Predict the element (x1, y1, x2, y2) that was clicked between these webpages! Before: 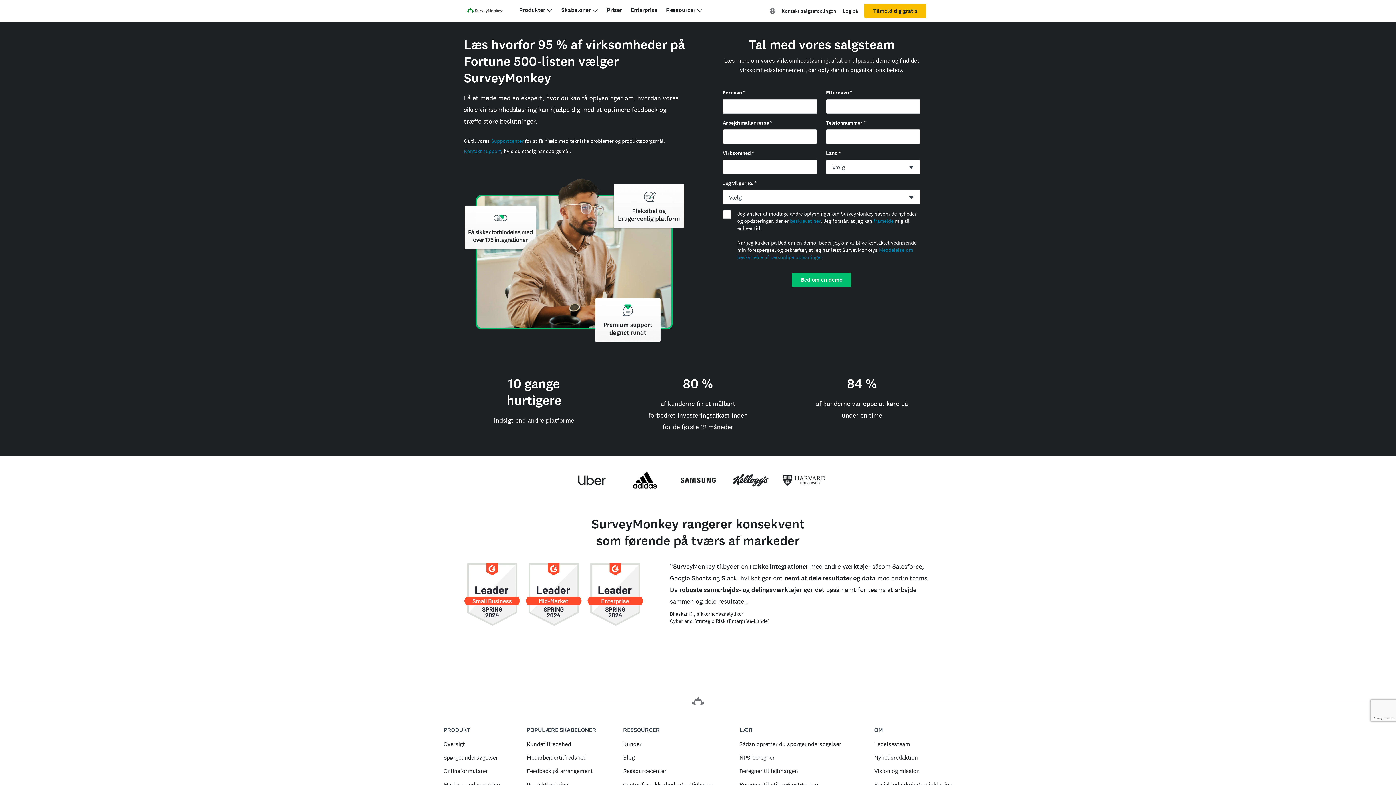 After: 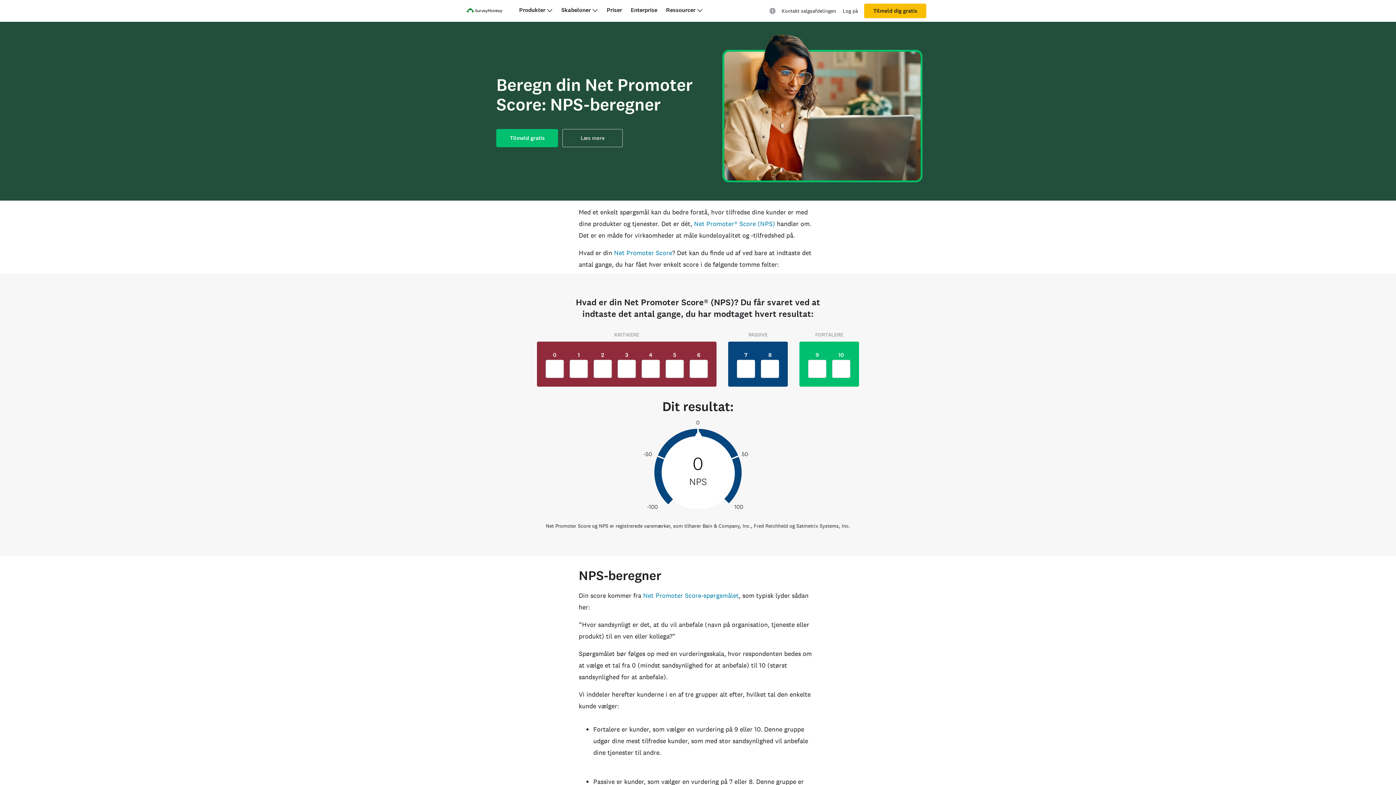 Action: label: NPS-beregner bbox: (739, 638, 774, 646)